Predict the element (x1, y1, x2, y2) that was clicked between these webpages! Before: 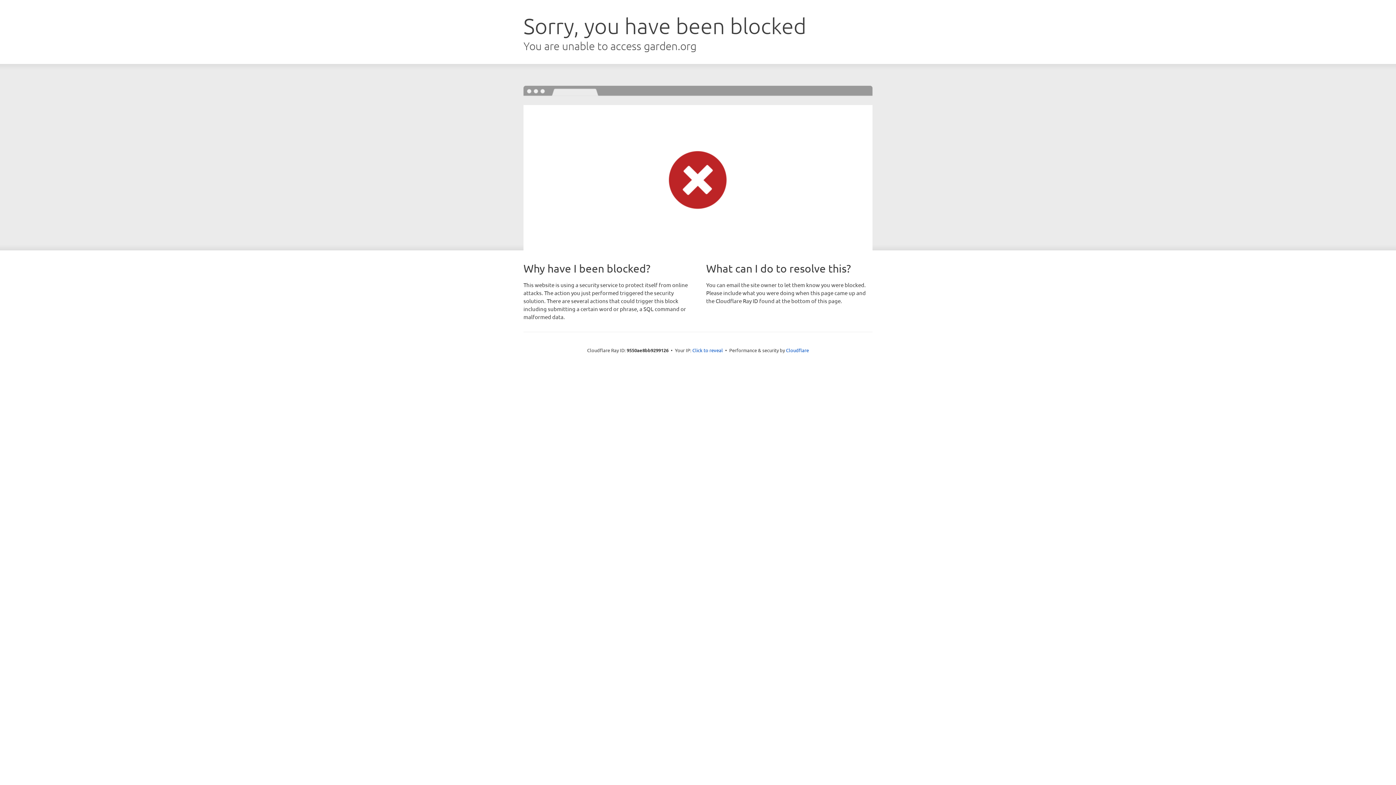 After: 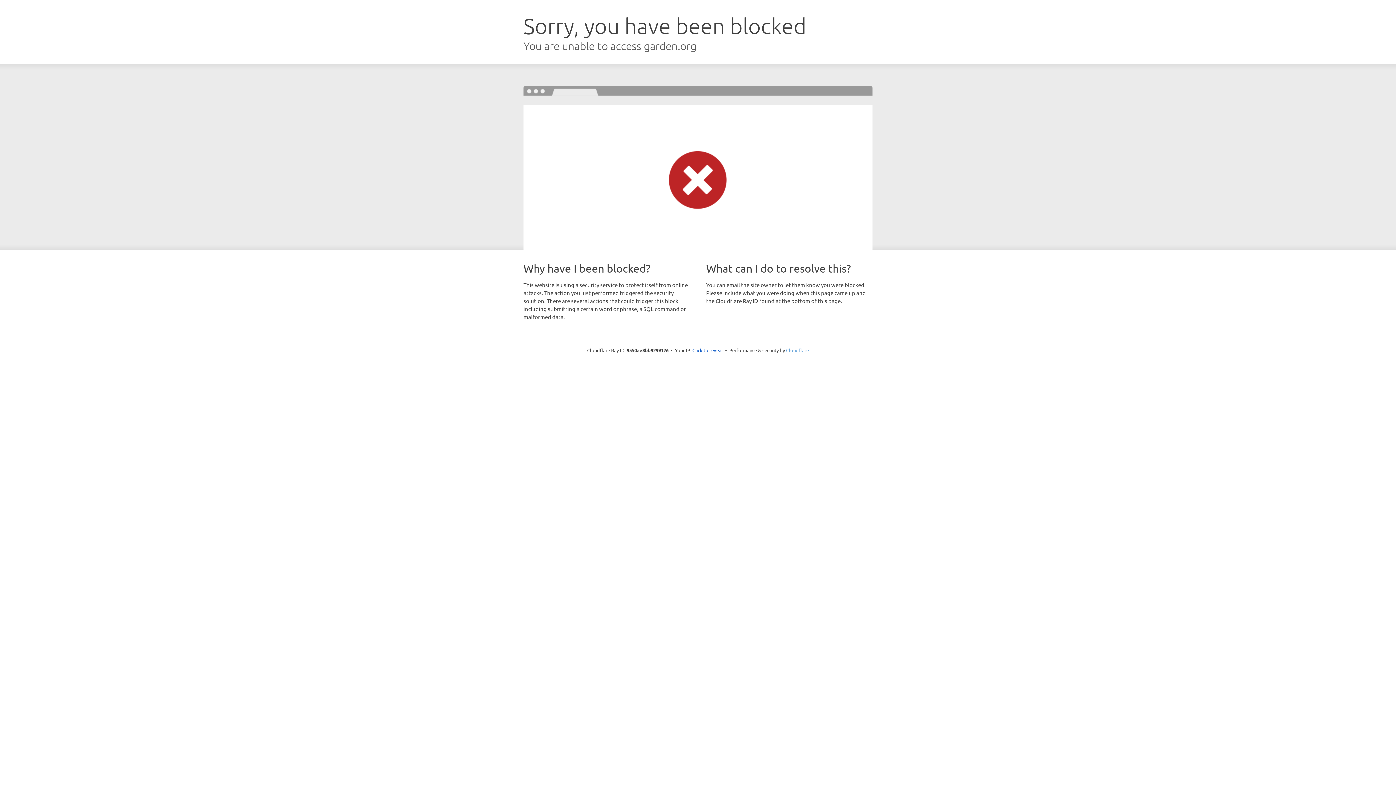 Action: label: Cloudflare bbox: (786, 347, 809, 353)